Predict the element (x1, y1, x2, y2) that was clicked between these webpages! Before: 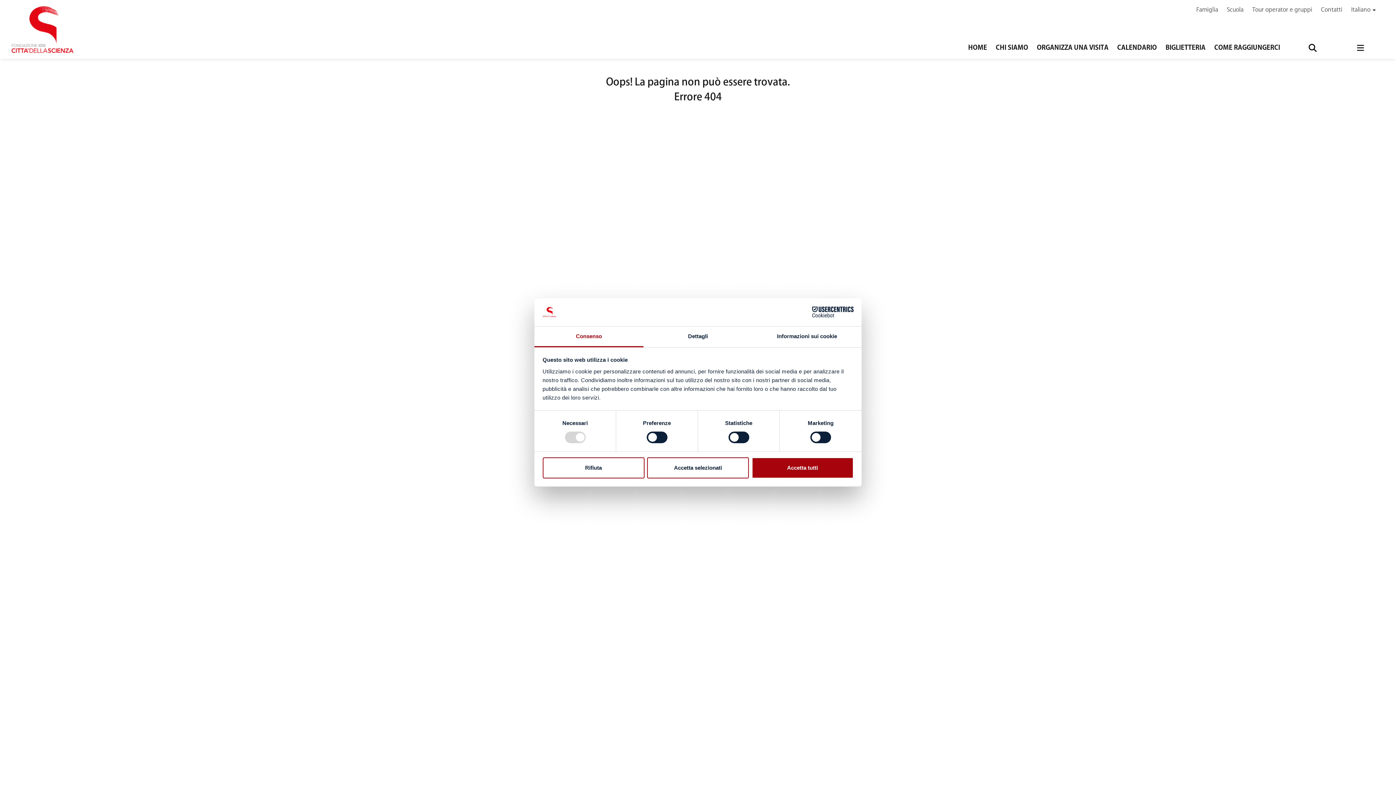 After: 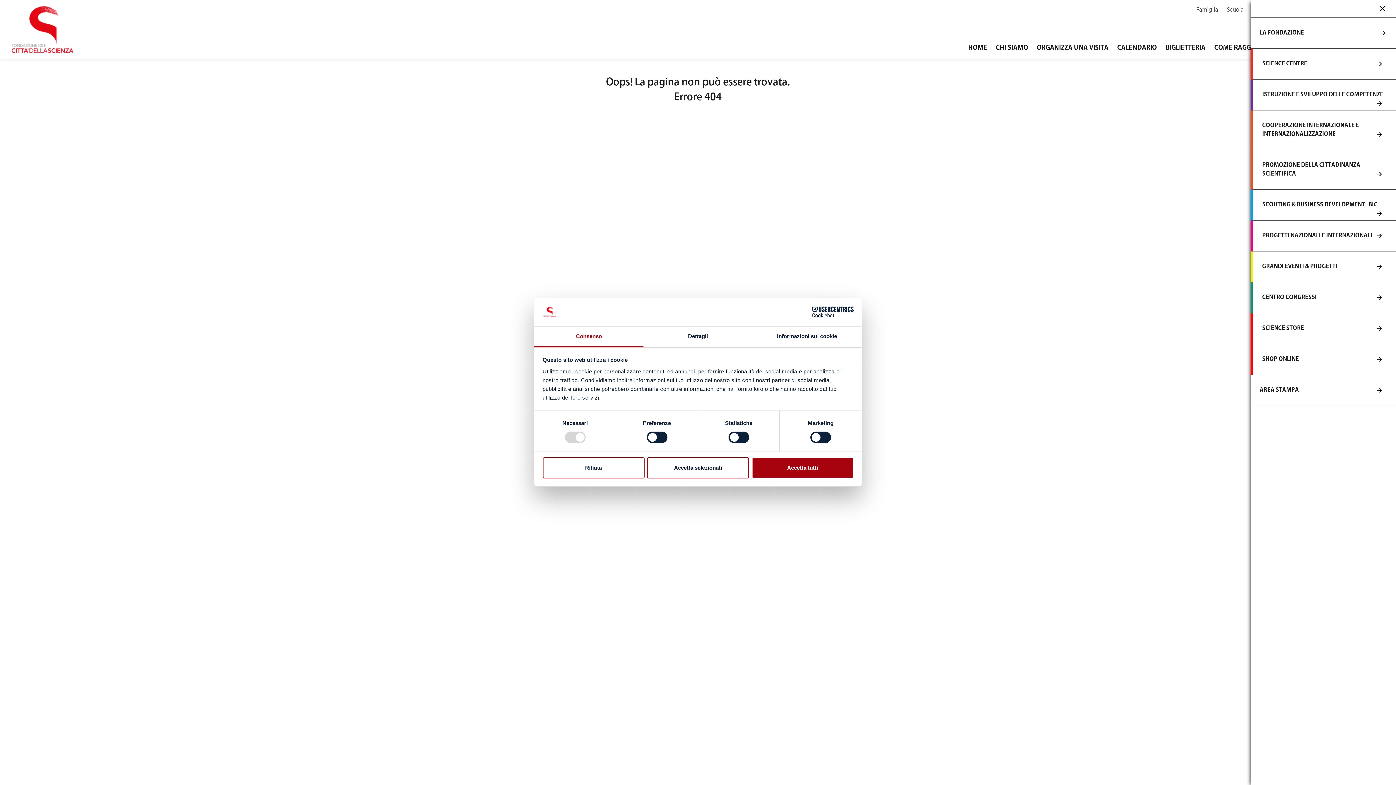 Action: bbox: (1336, 42, 1384, 53) label: Open menu